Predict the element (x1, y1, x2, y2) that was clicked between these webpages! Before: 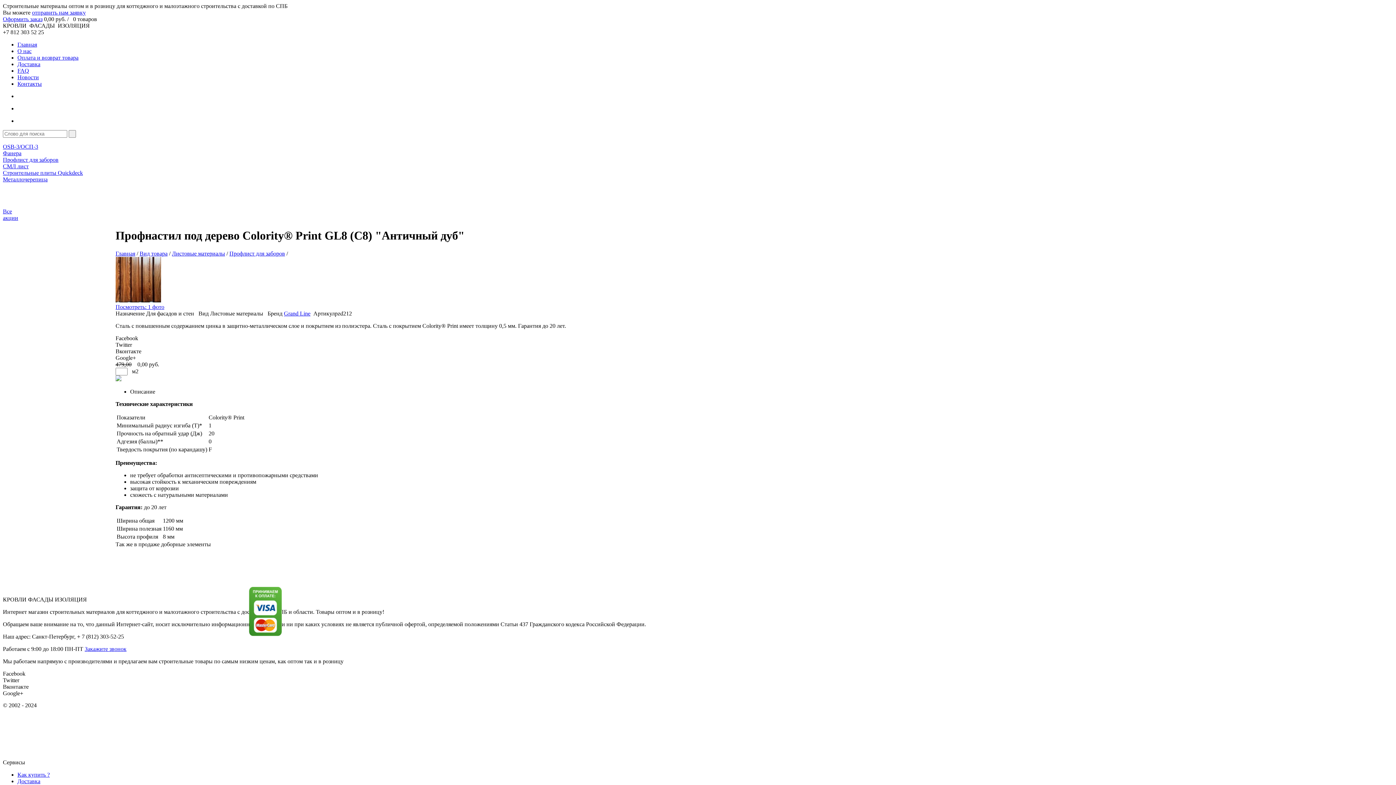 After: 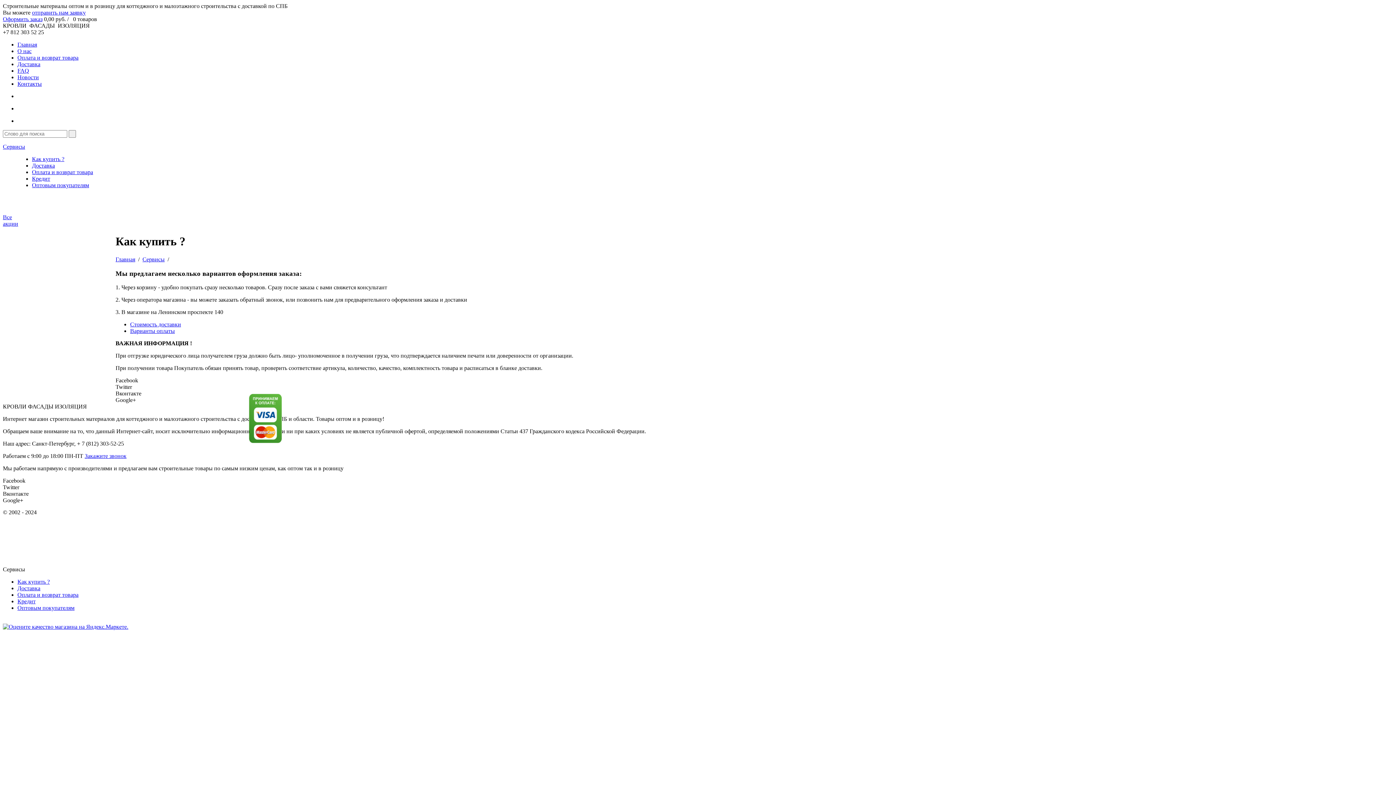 Action: bbox: (17, 771, 49, 778) label: Как купить ?